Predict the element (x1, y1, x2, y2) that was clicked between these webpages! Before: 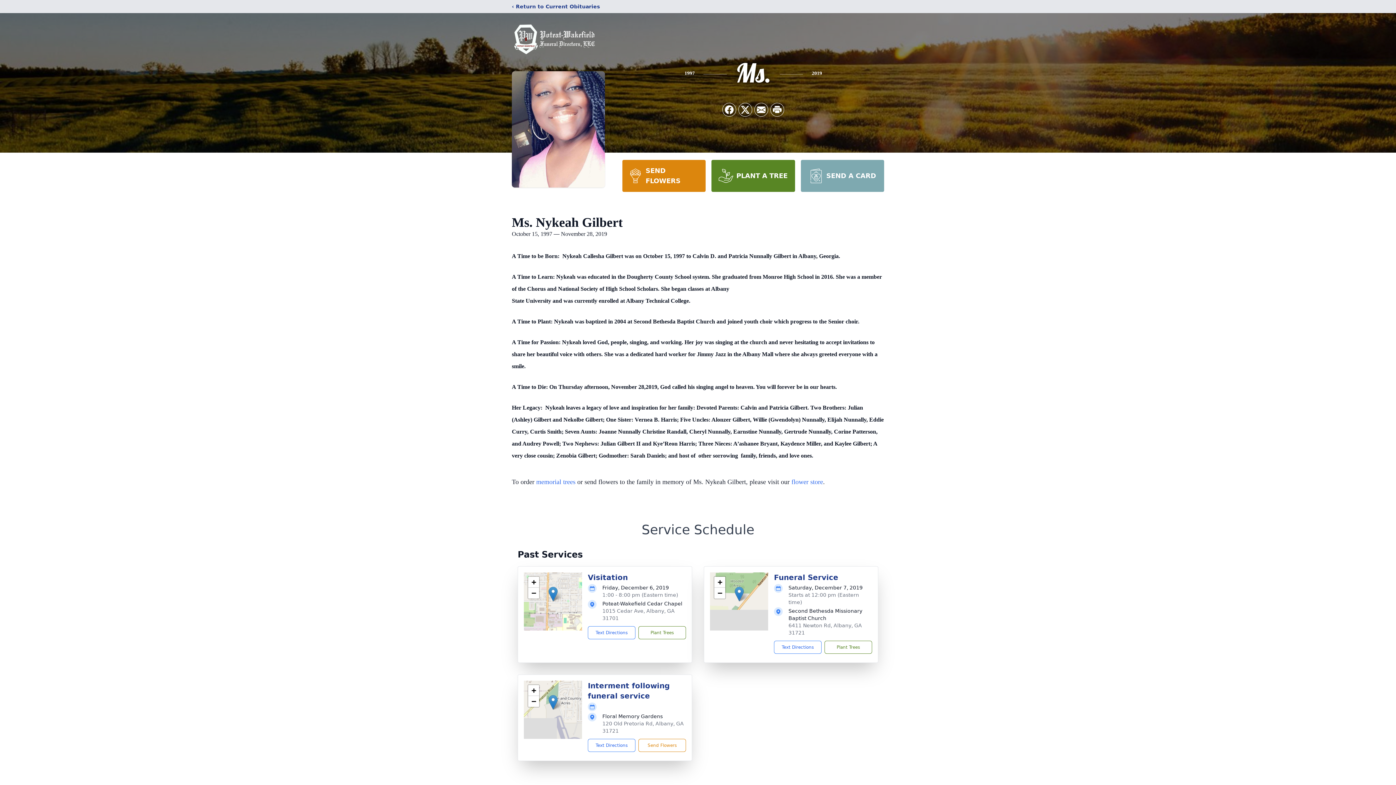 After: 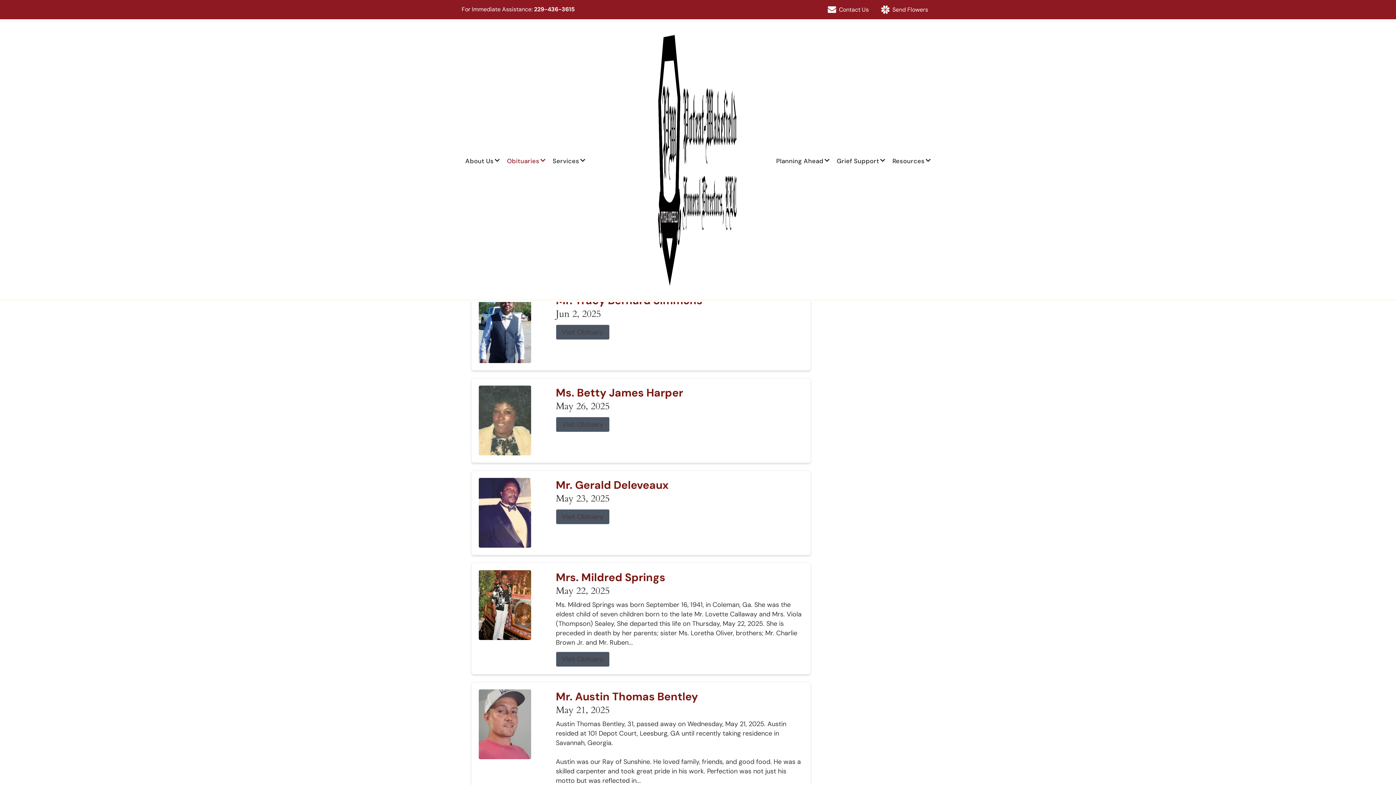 Action: label: ‹ Return to Current Obituaries bbox: (512, 2, 600, 10)